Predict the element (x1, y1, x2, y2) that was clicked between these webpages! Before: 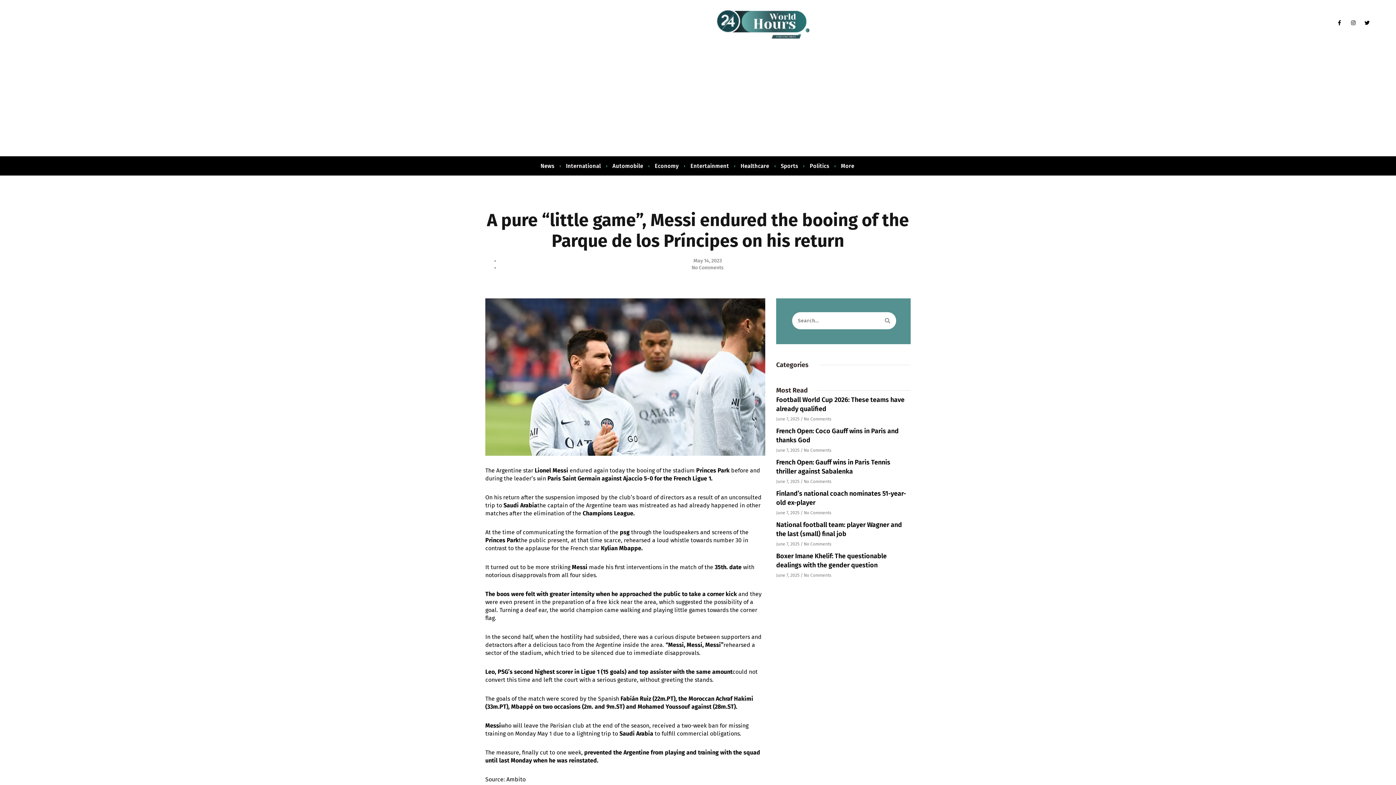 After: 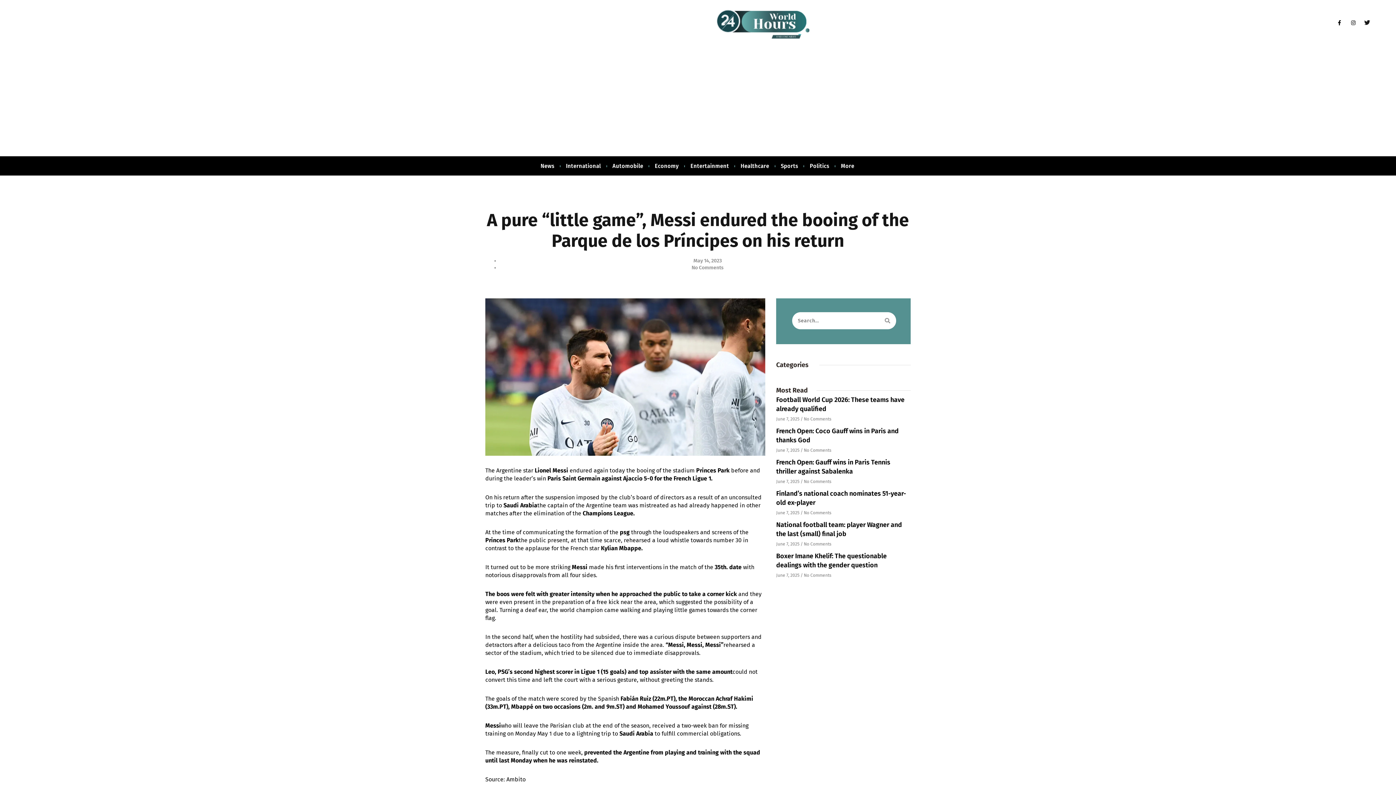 Action: bbox: (1364, 20, 1370, 25) label: Twitter